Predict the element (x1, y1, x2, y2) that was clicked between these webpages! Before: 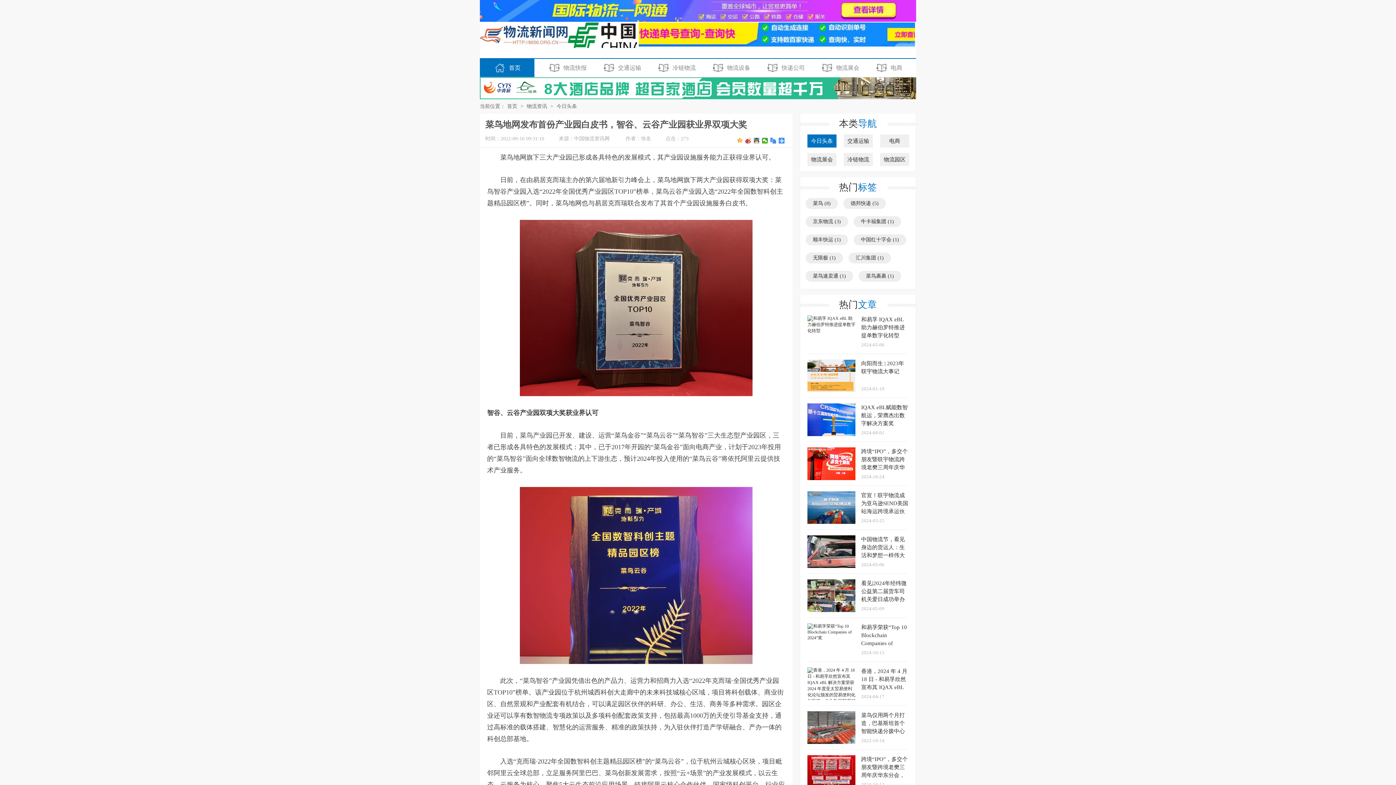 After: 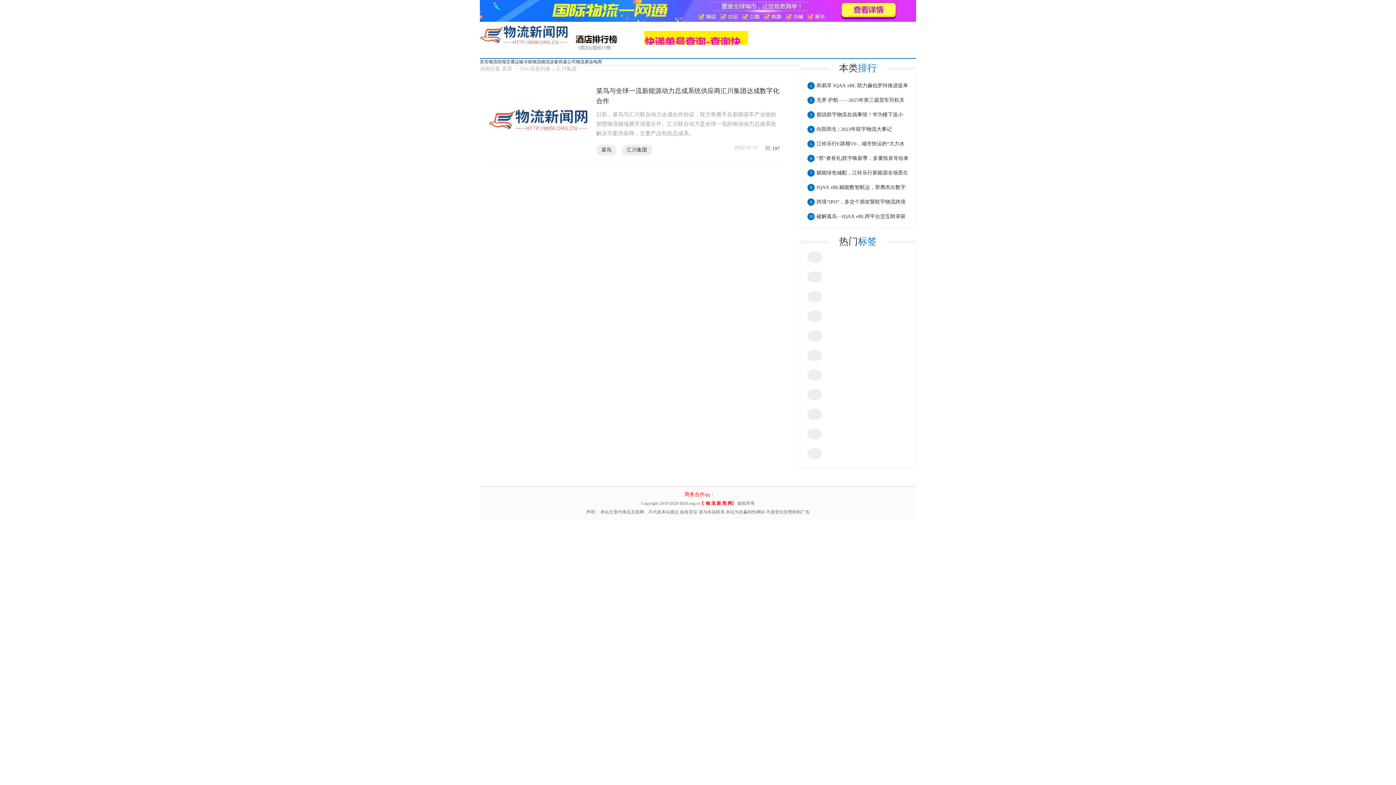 Action: label: 汇川集团 (1) bbox: (848, 252, 891, 263)